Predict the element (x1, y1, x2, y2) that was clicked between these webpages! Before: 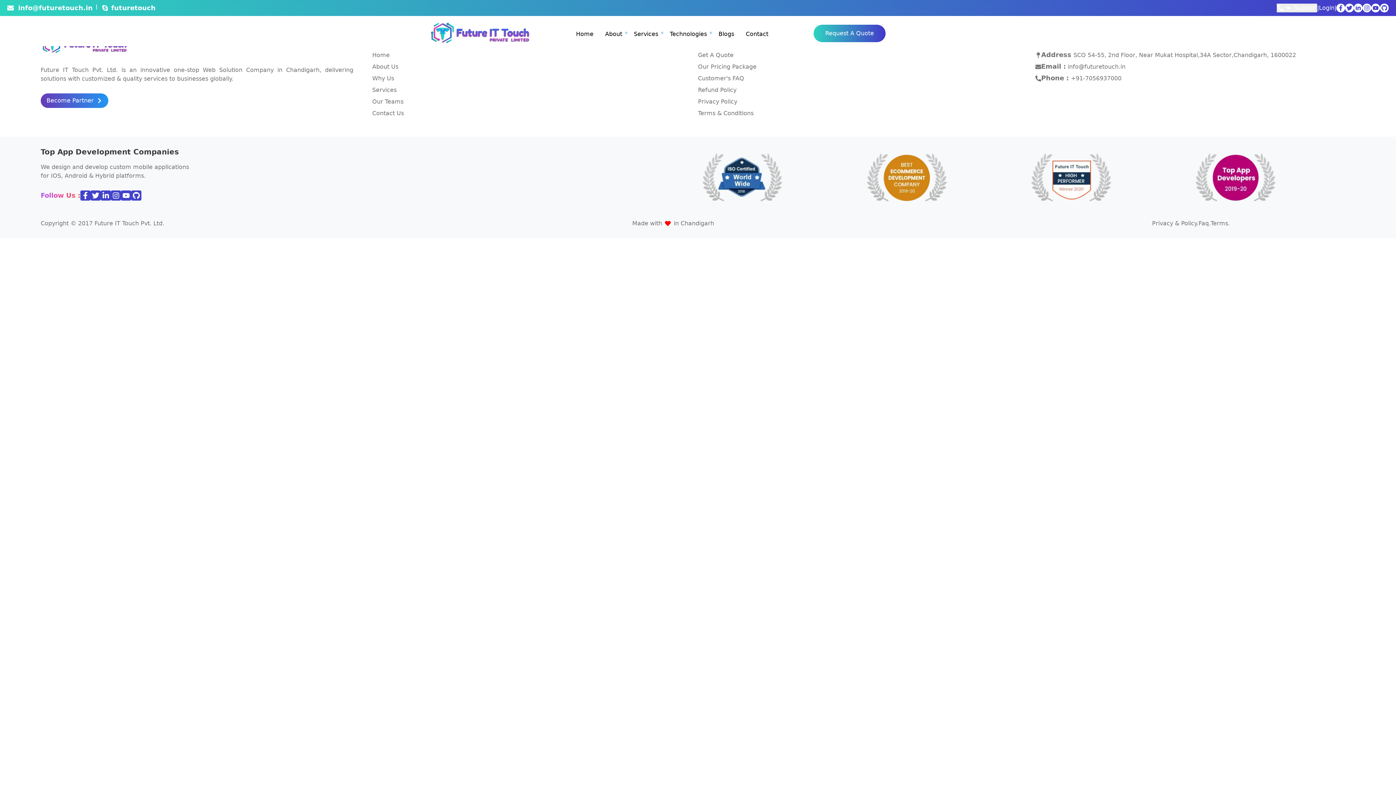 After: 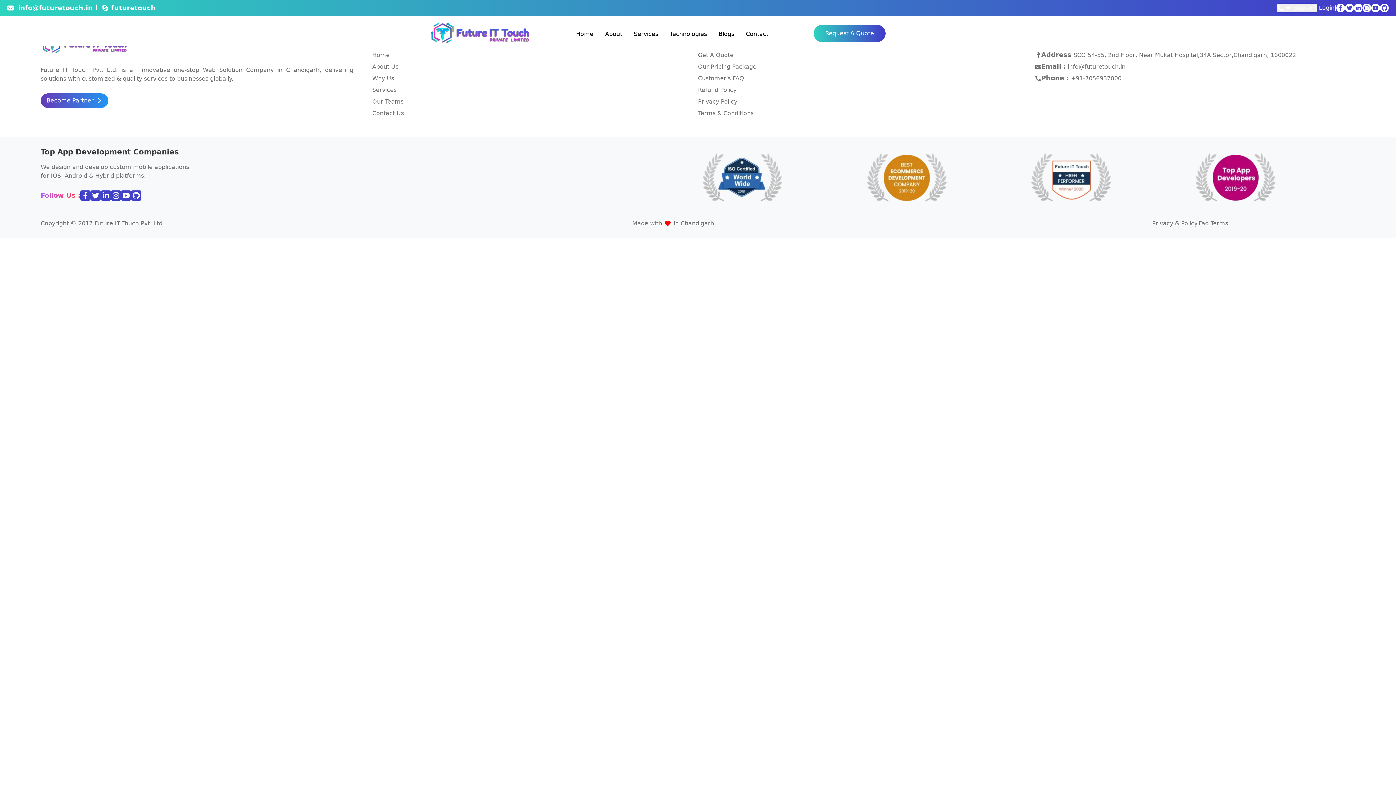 Action: label: futuretouch bbox: (101, 2, 155, 13)